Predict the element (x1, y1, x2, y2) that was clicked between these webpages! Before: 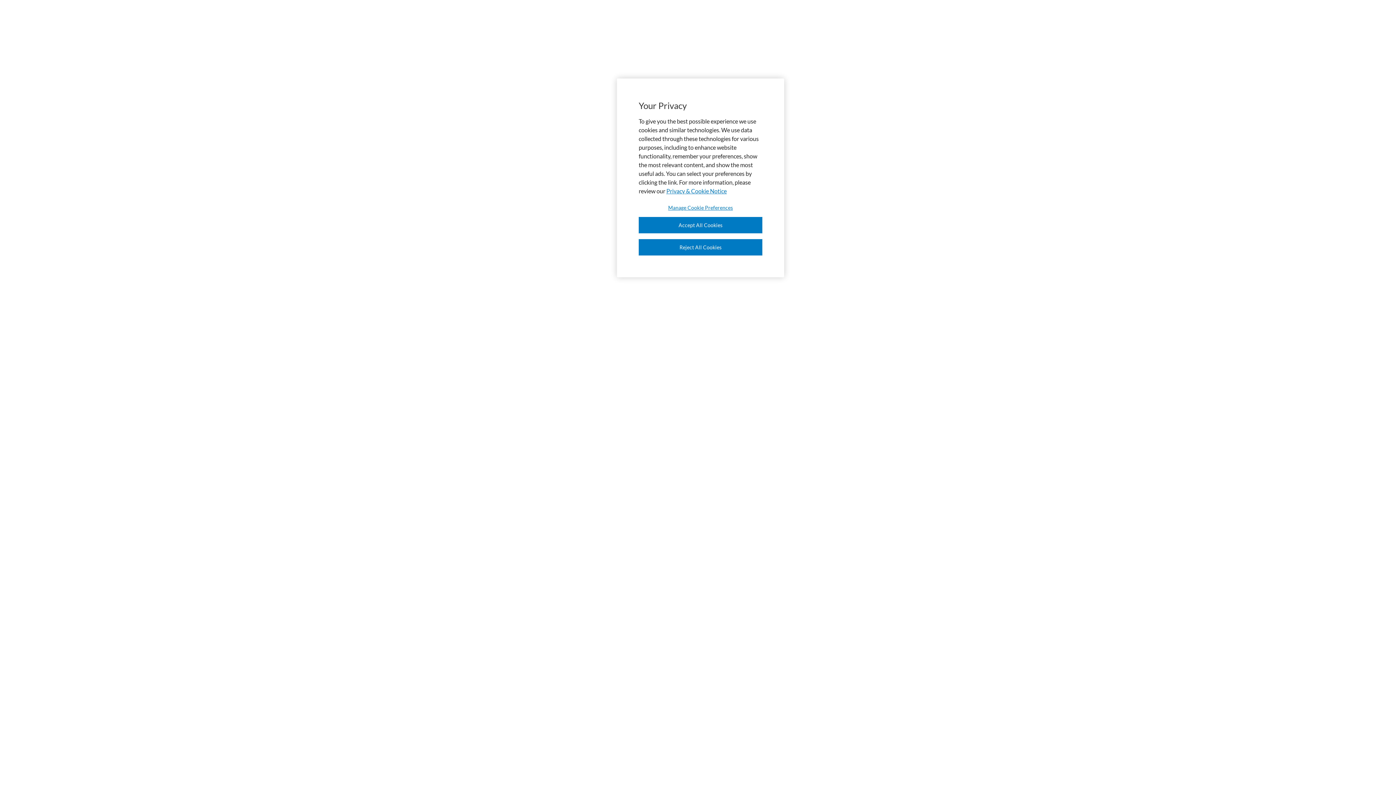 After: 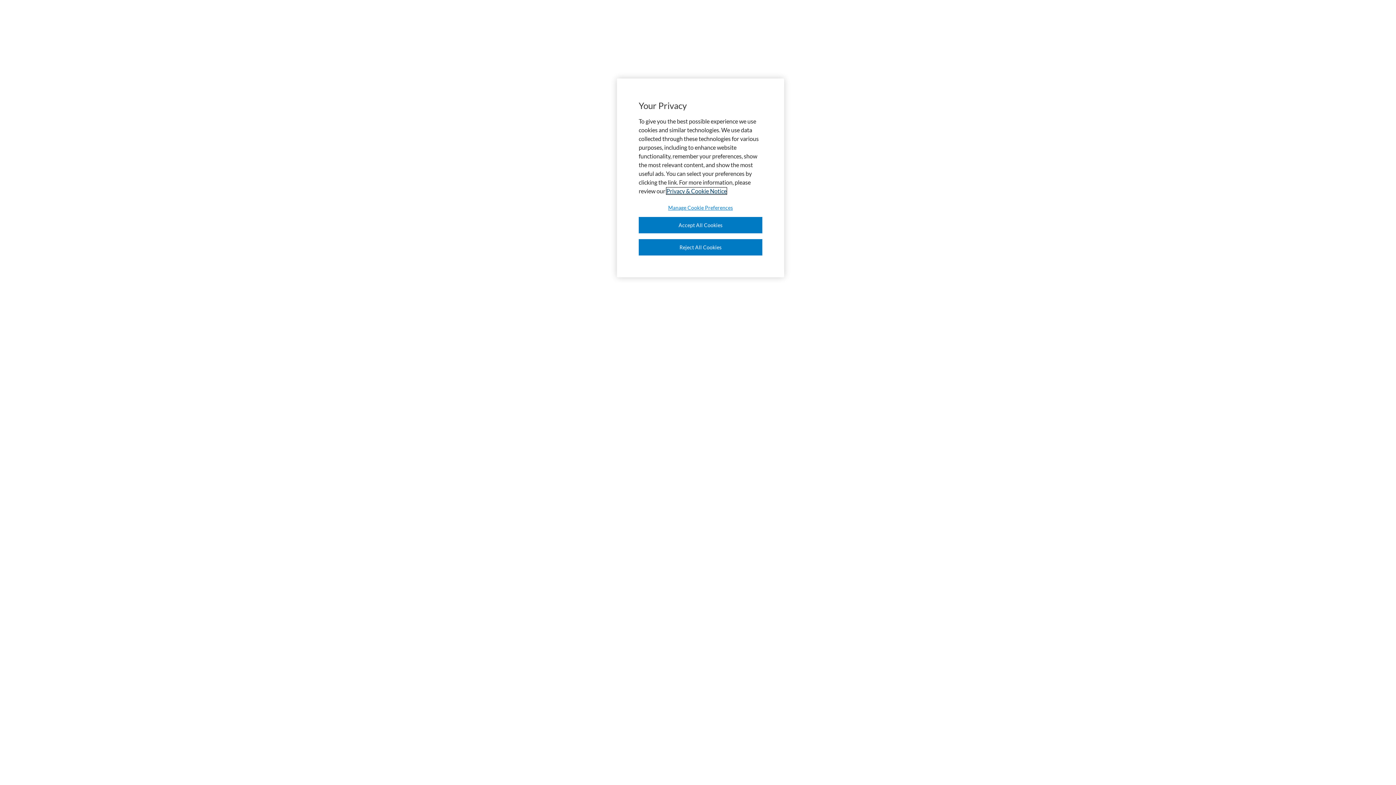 Action: bbox: (666, 187, 726, 194) label: More information about your privacy, opens in a new tab